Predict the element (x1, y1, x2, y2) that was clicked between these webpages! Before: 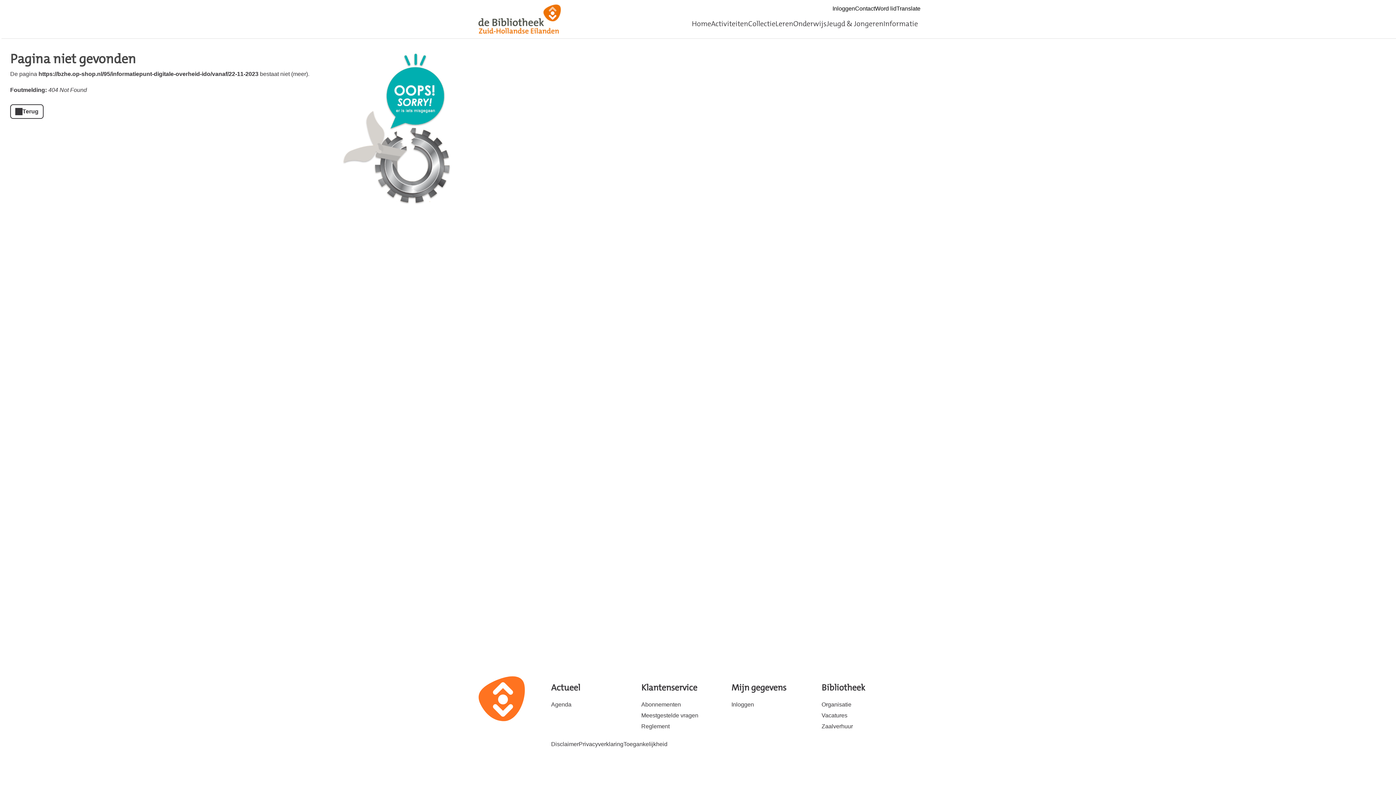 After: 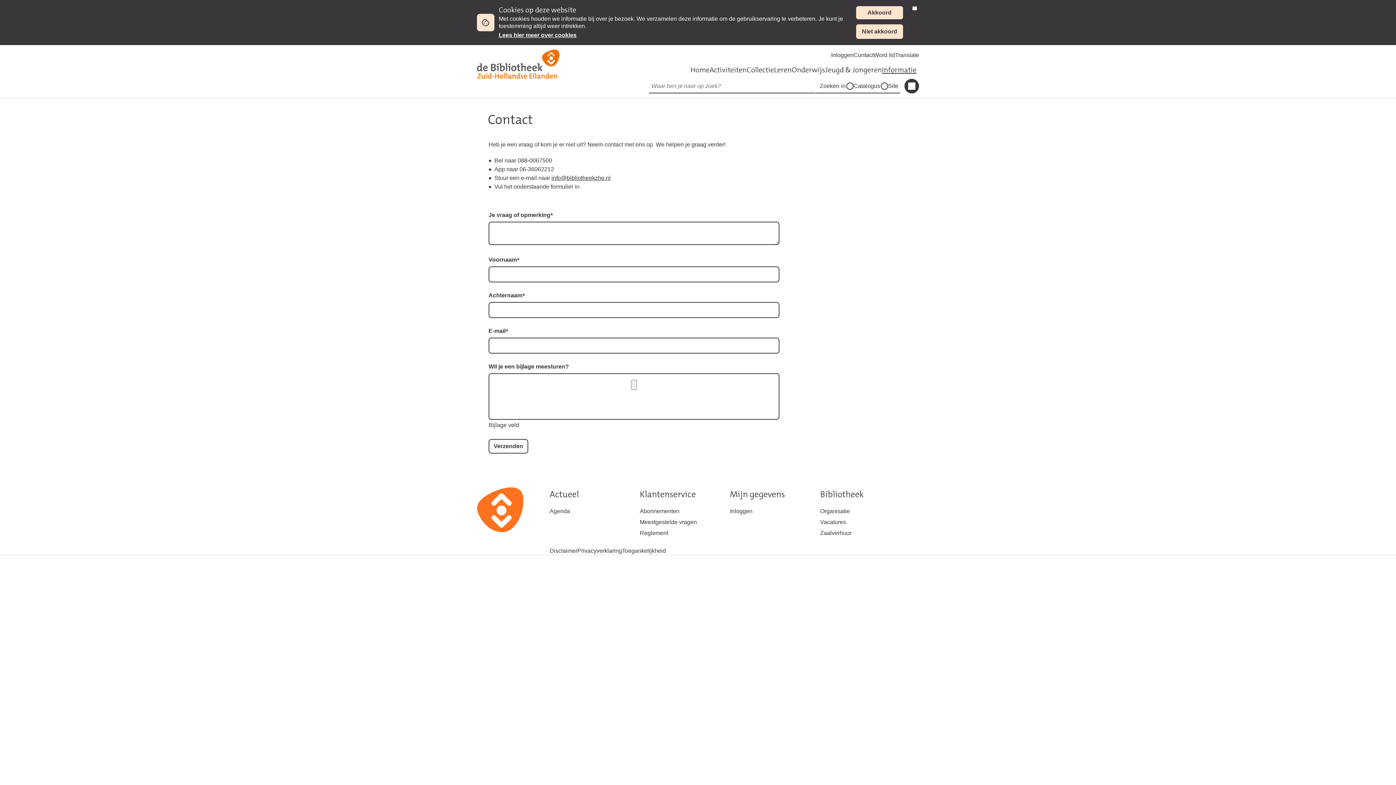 Action: label: Contact bbox: (855, 5, 875, 11)